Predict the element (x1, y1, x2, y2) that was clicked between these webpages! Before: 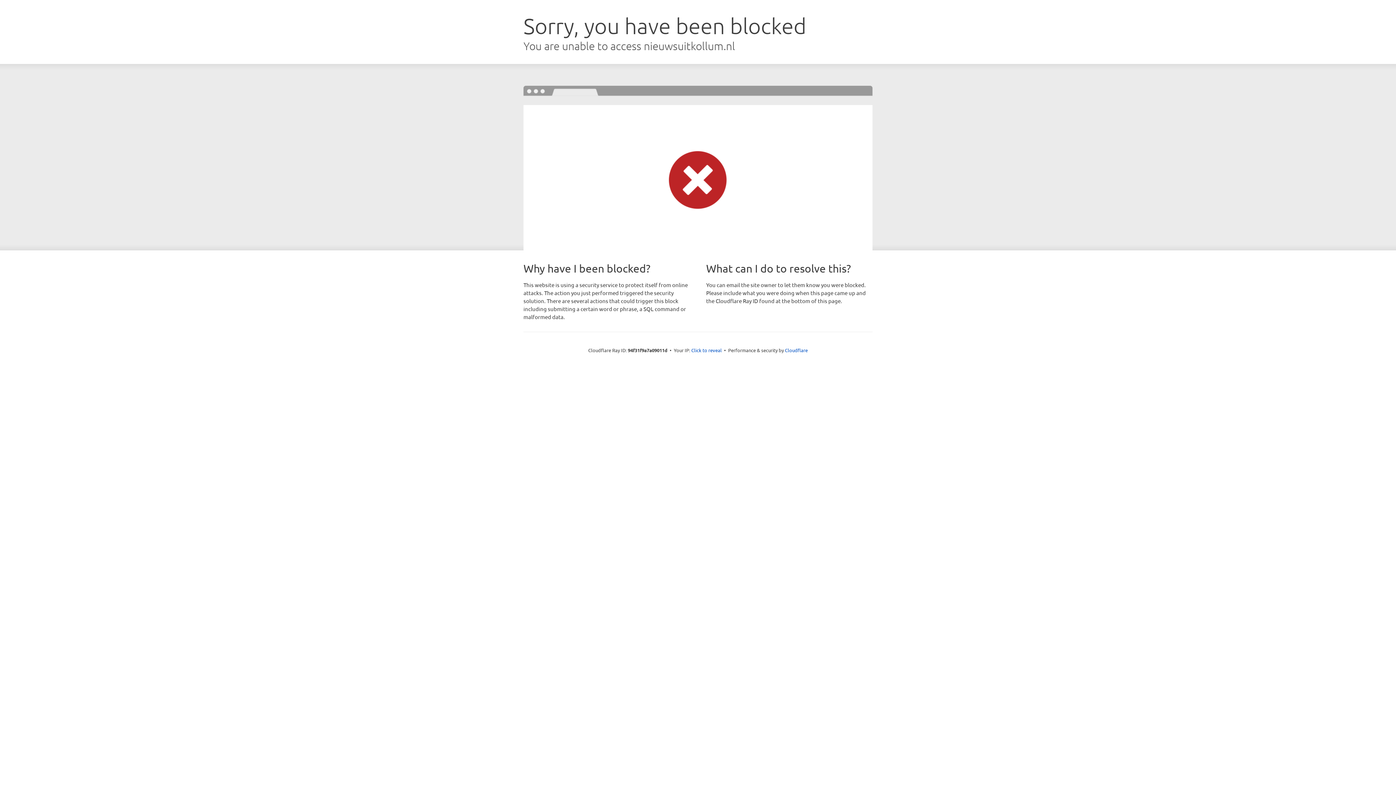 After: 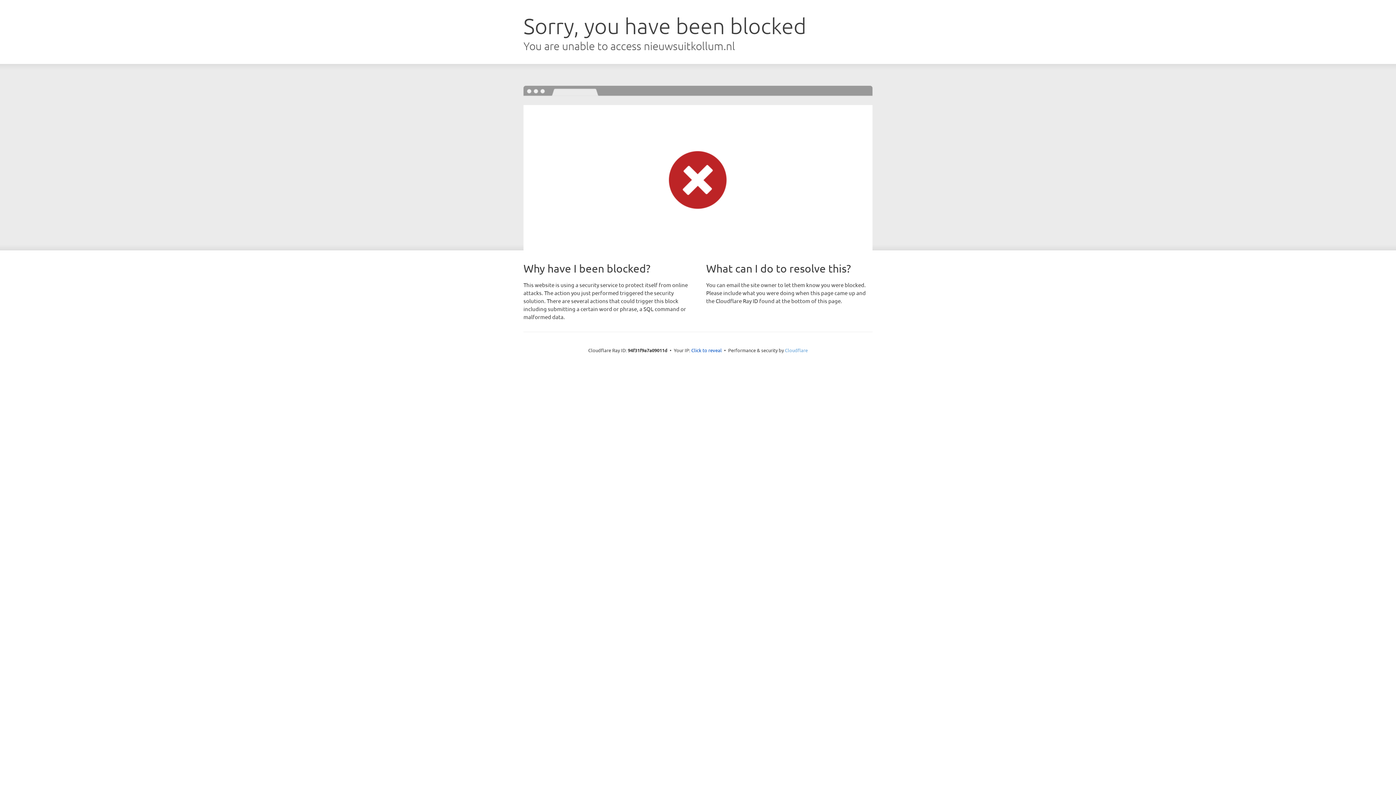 Action: bbox: (785, 347, 808, 353) label: Cloudflare